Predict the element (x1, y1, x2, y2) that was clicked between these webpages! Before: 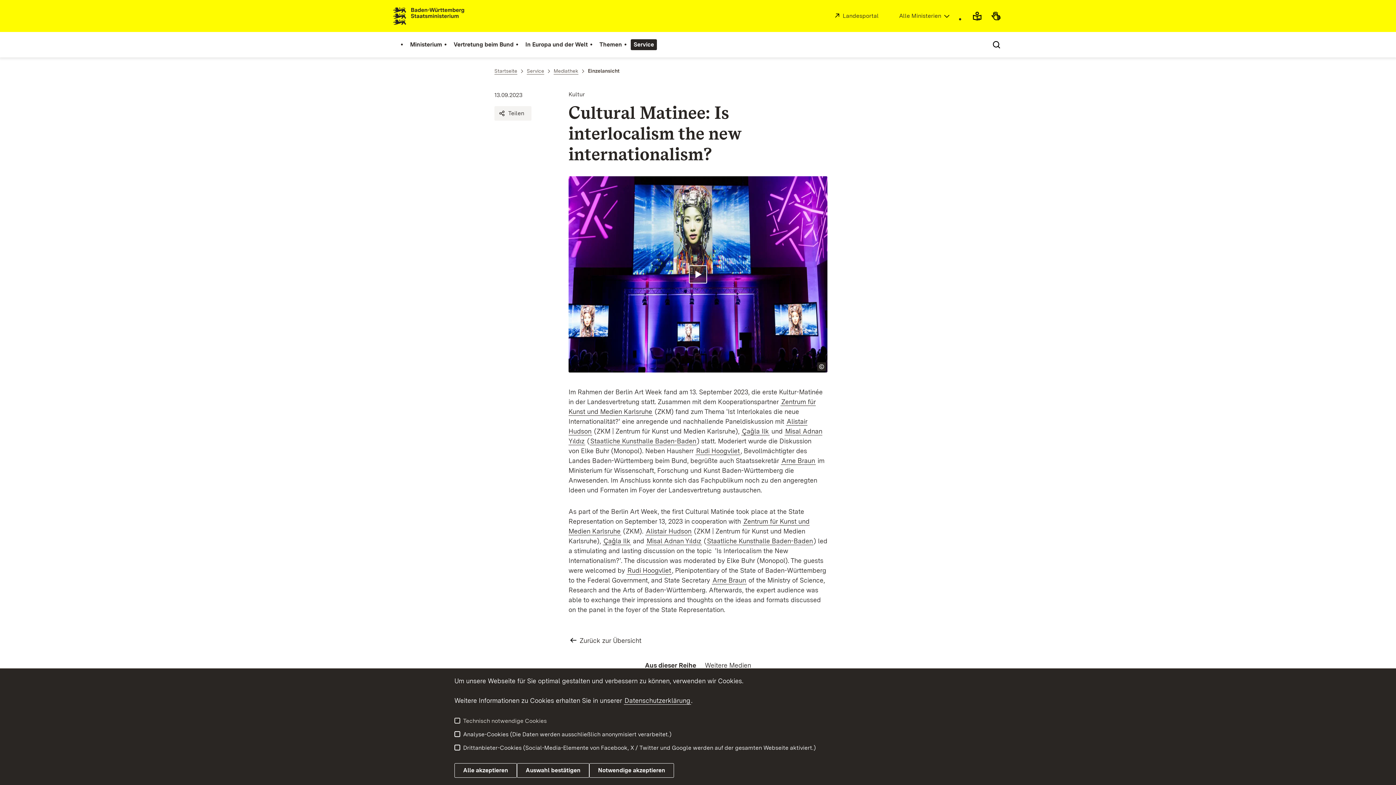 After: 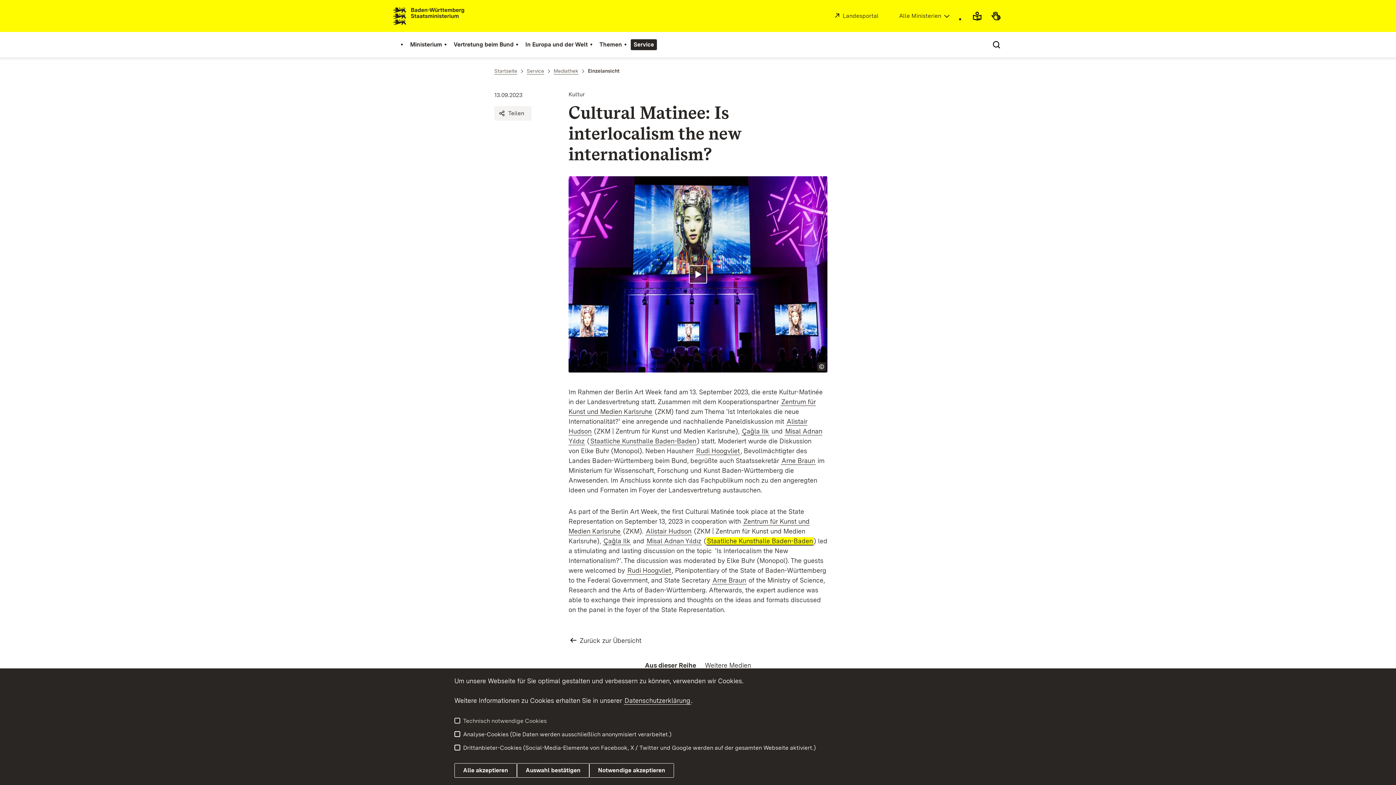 Action: label: Staatliche Kunsthalle Baden-Baden bbox: (706, 537, 813, 545)